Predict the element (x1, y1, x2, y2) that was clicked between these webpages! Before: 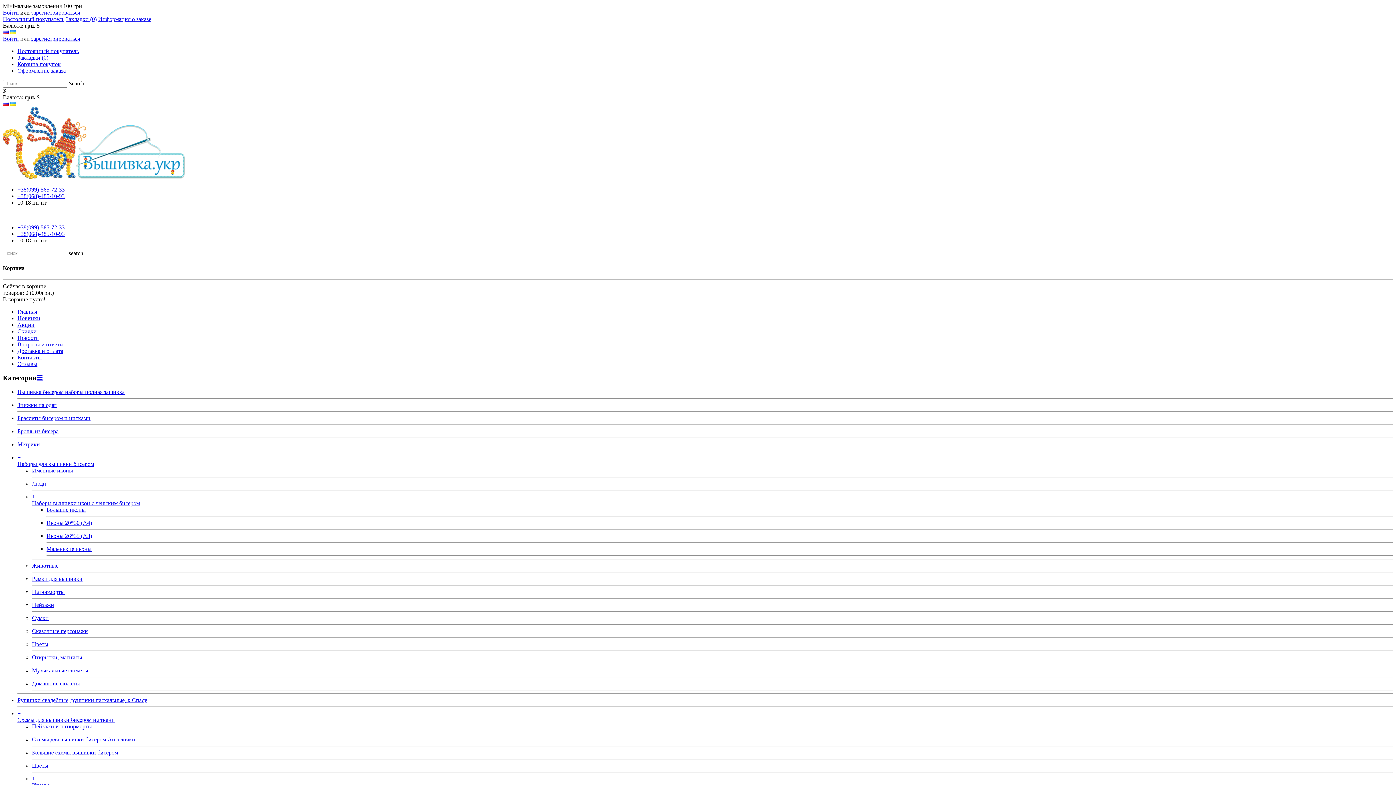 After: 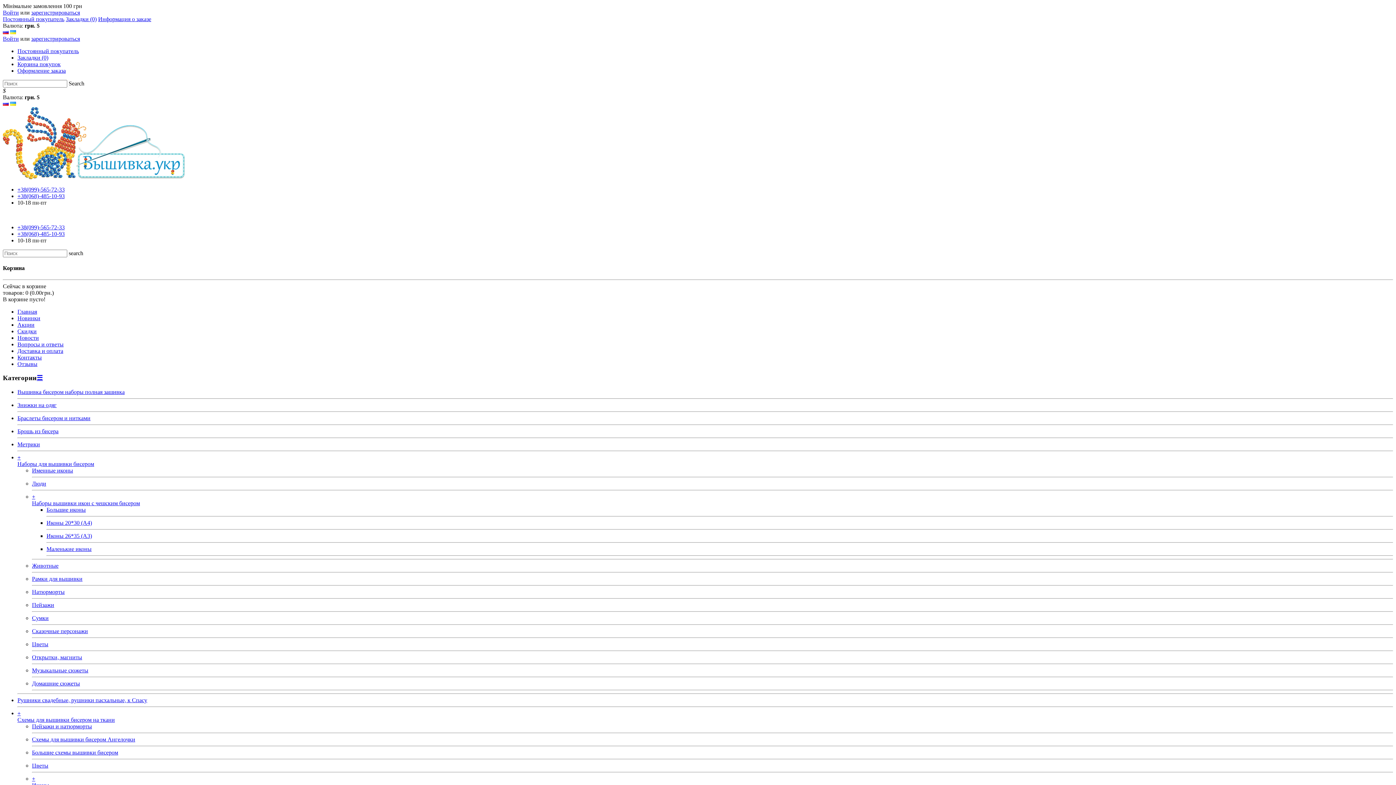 Action: label: Контакты bbox: (17, 354, 41, 360)